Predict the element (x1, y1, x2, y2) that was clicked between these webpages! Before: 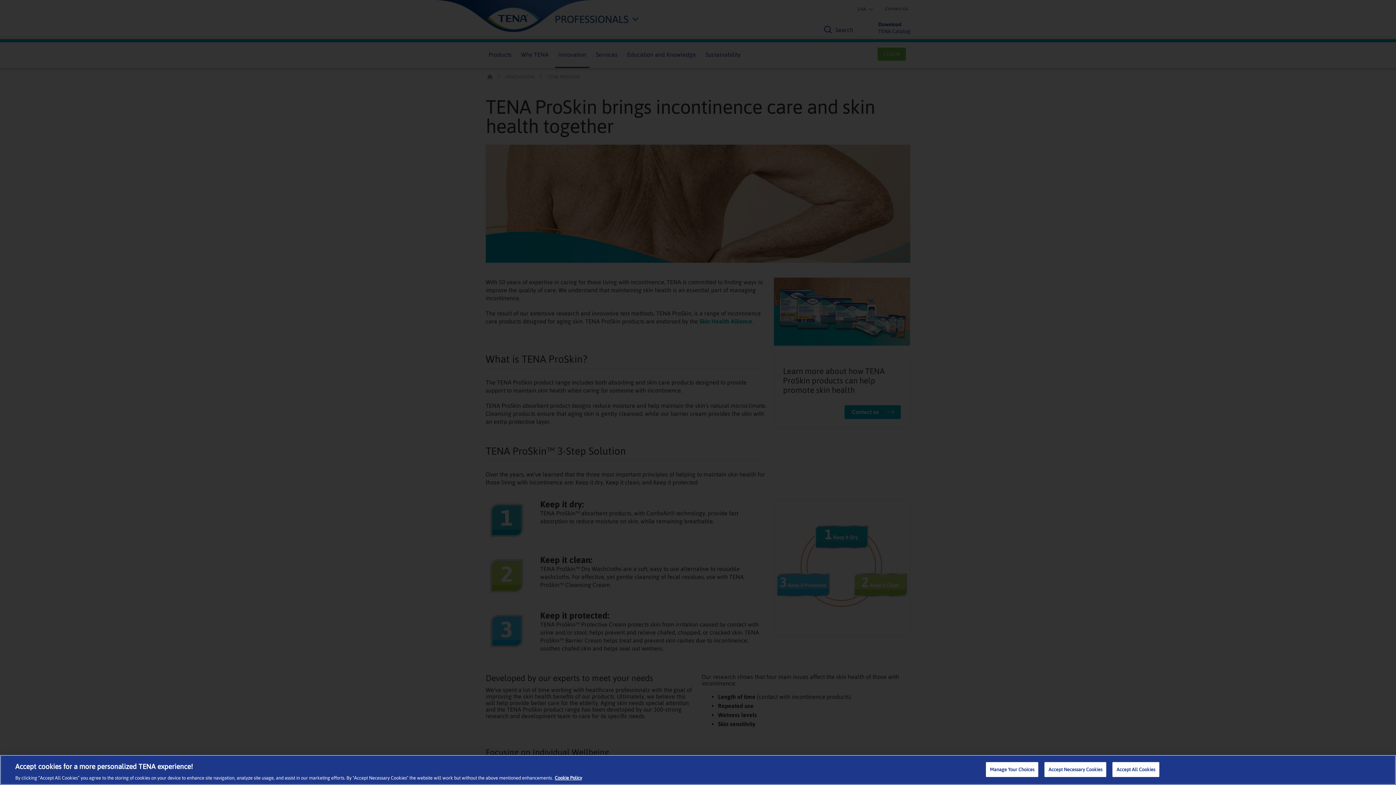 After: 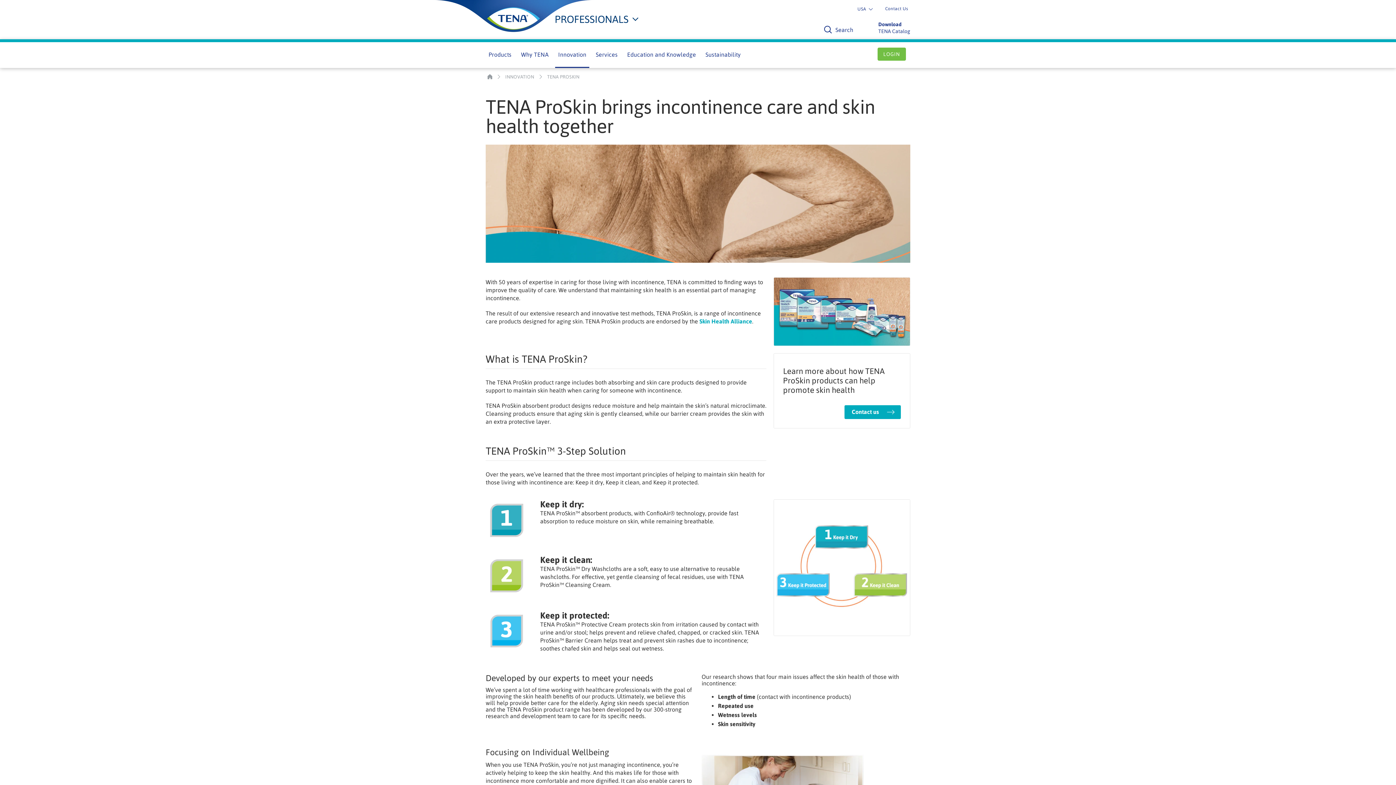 Action: bbox: (1112, 762, 1159, 777) label: Accept All Cookies